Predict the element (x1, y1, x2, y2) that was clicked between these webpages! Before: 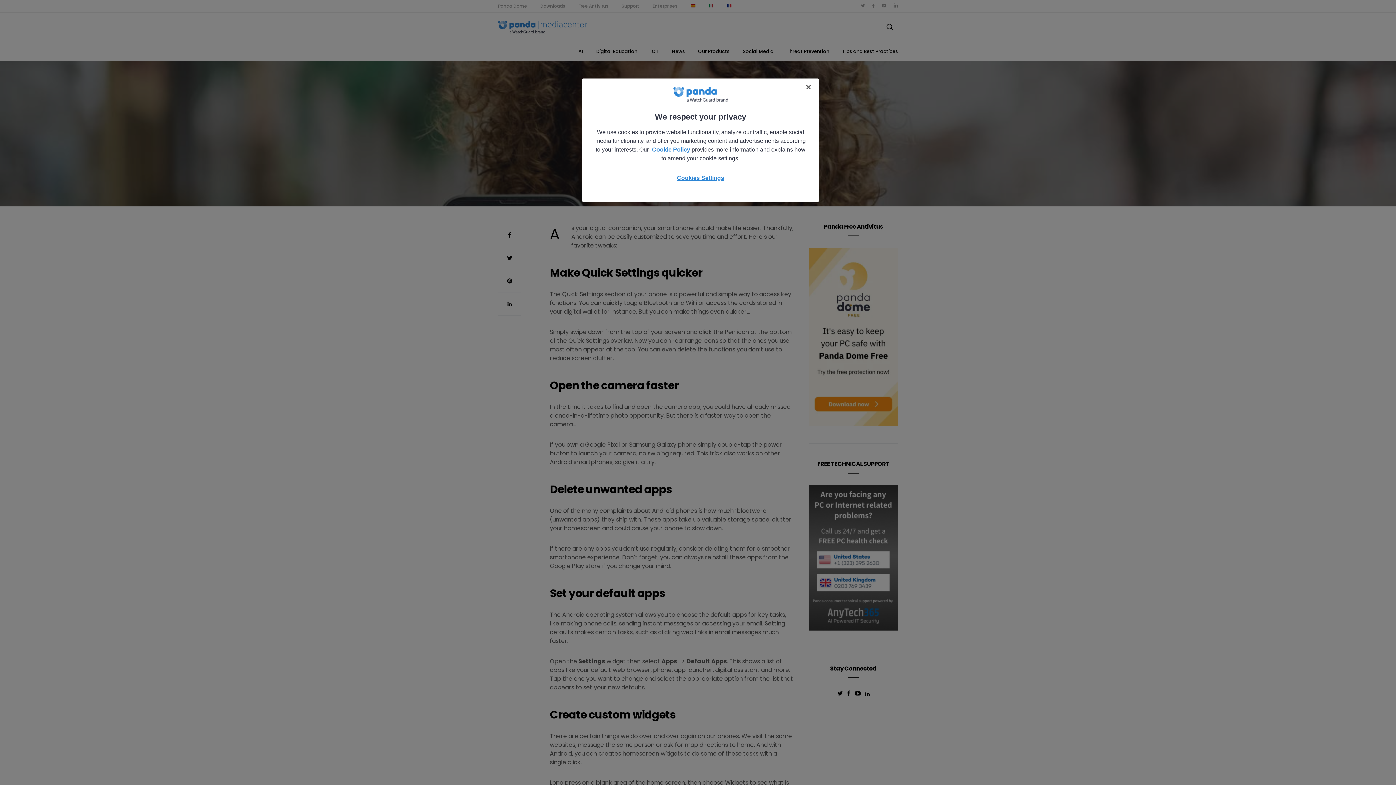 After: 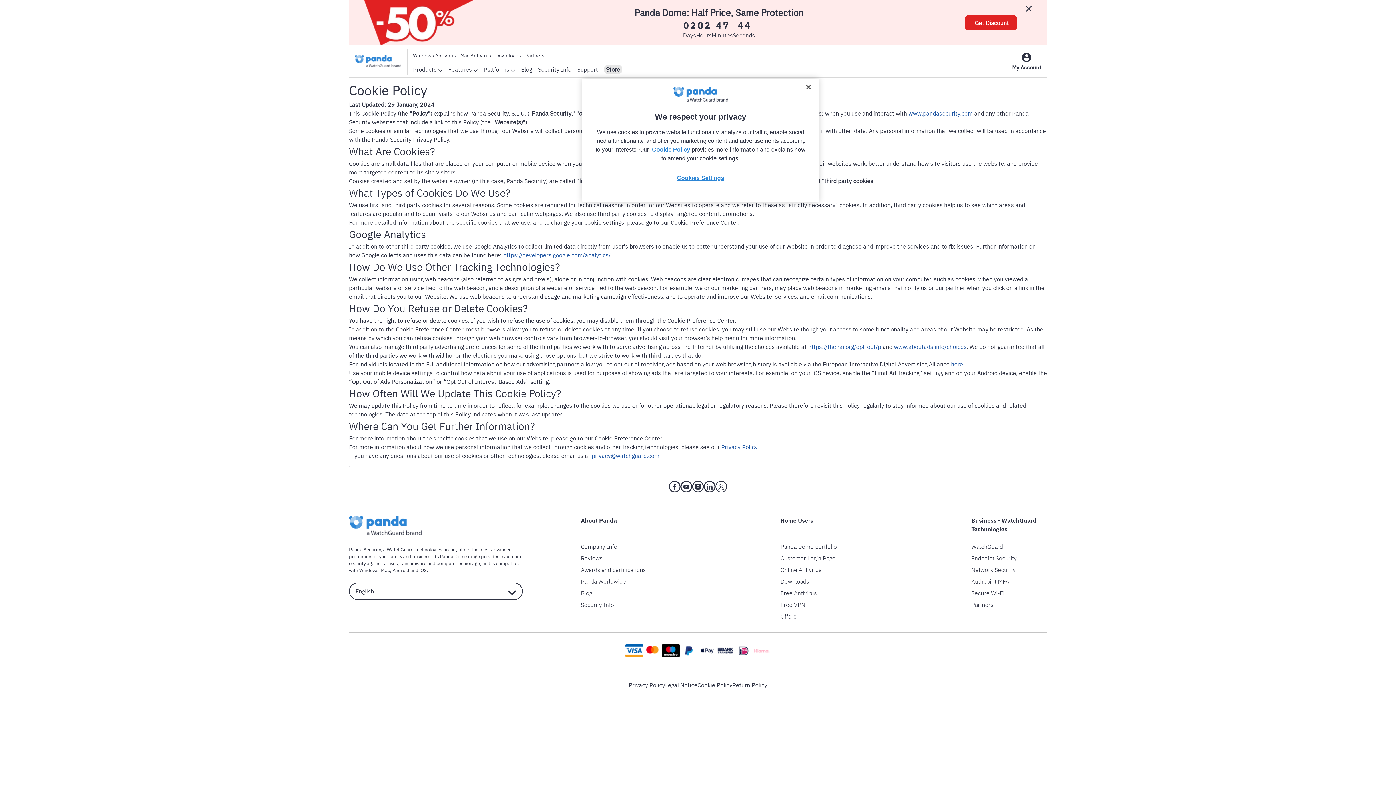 Action: label: Cookie Policy bbox: (652, 146, 690, 152)